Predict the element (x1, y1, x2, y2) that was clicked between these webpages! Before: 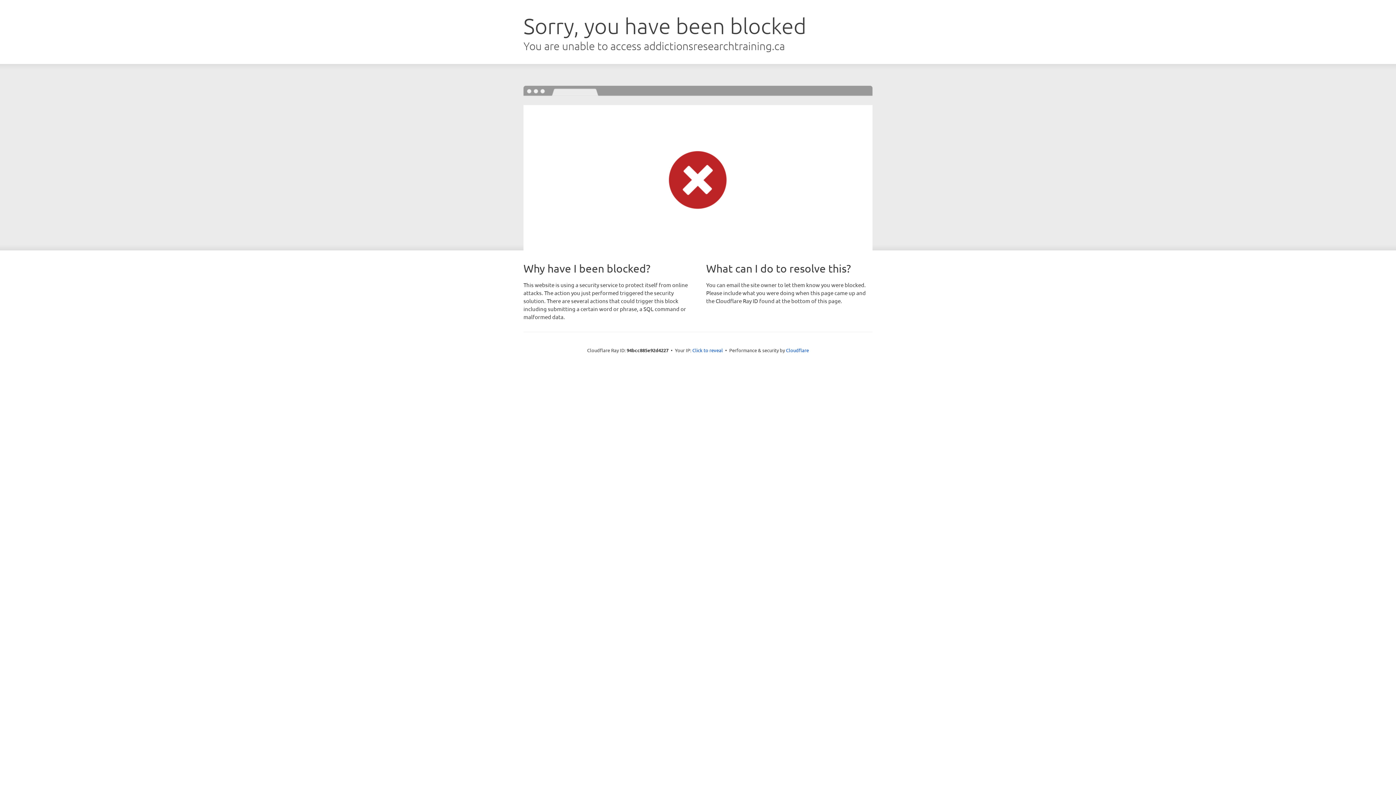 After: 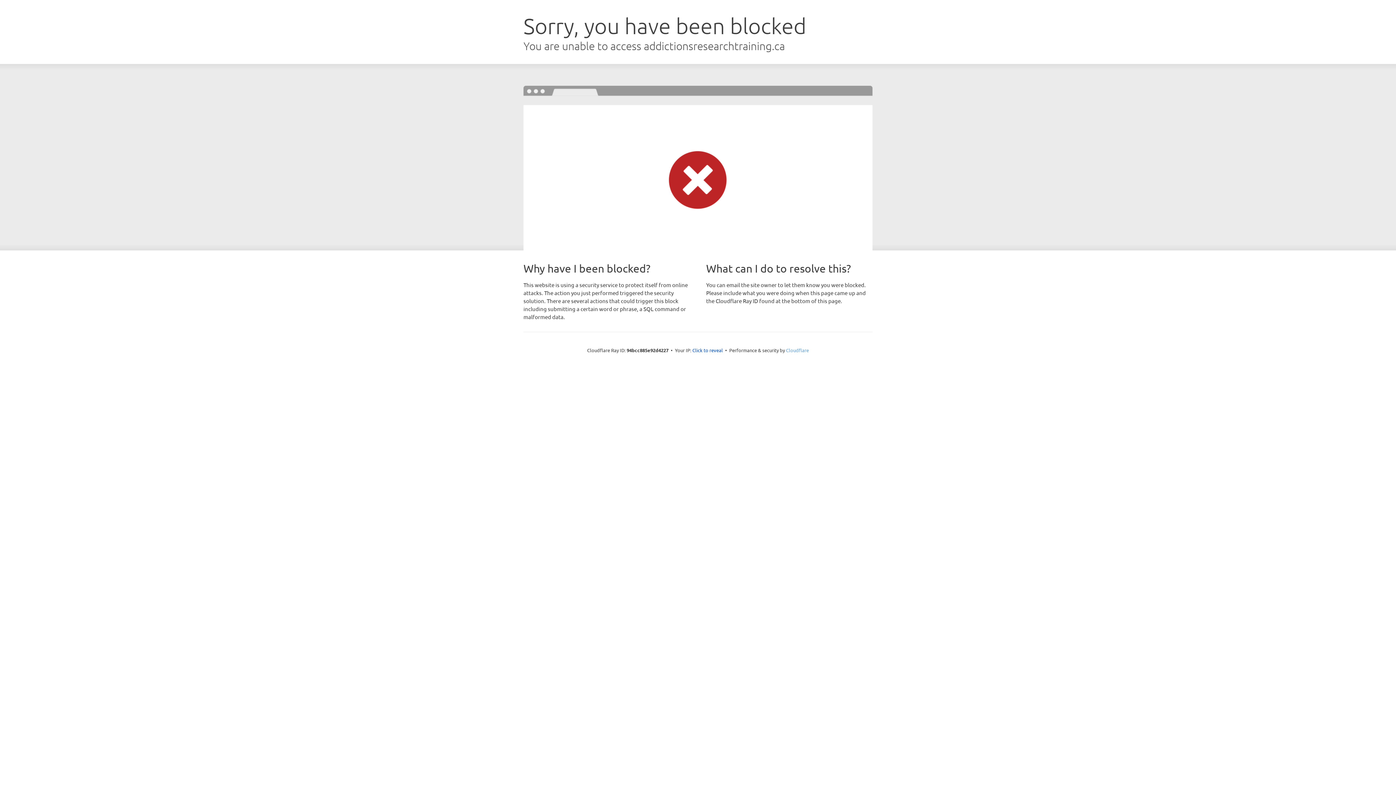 Action: bbox: (786, 347, 809, 353) label: Cloudflare